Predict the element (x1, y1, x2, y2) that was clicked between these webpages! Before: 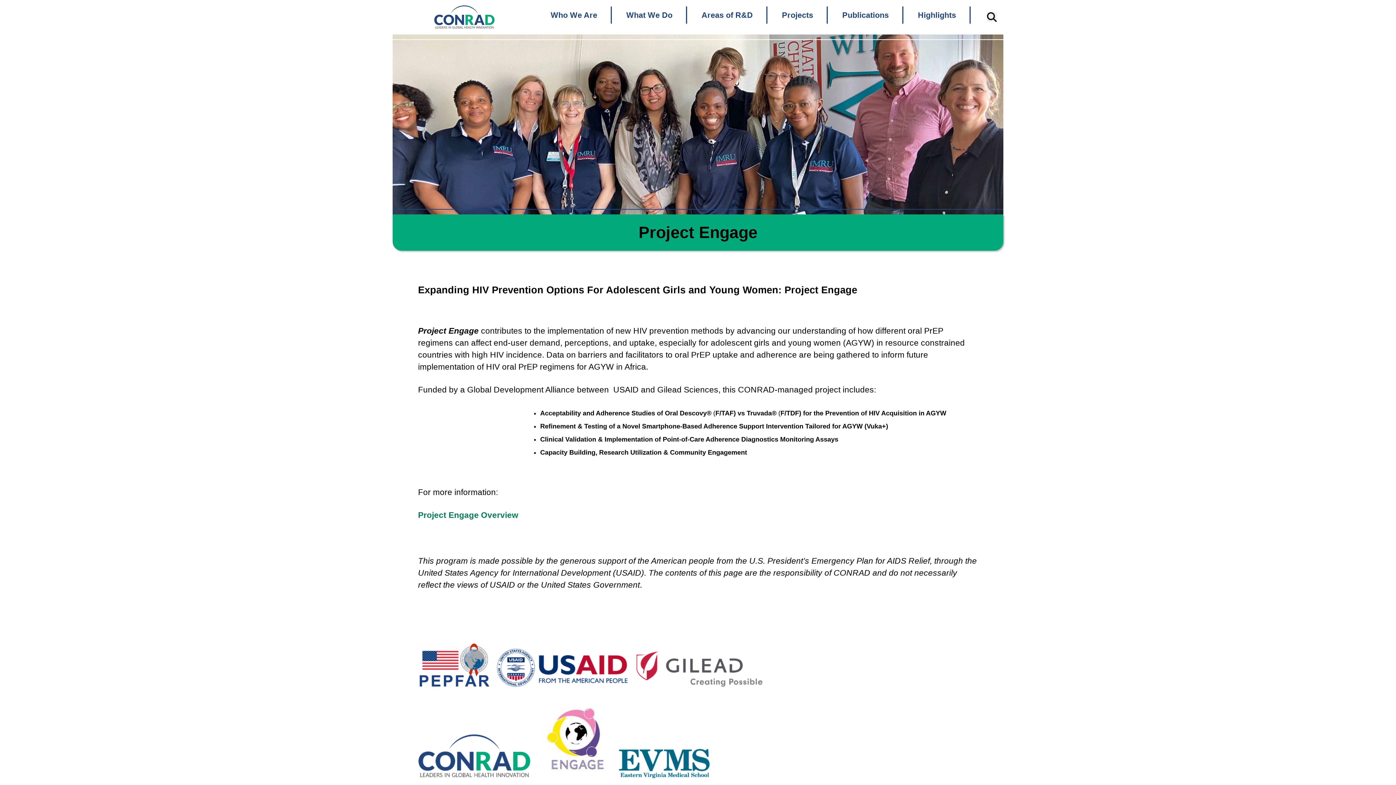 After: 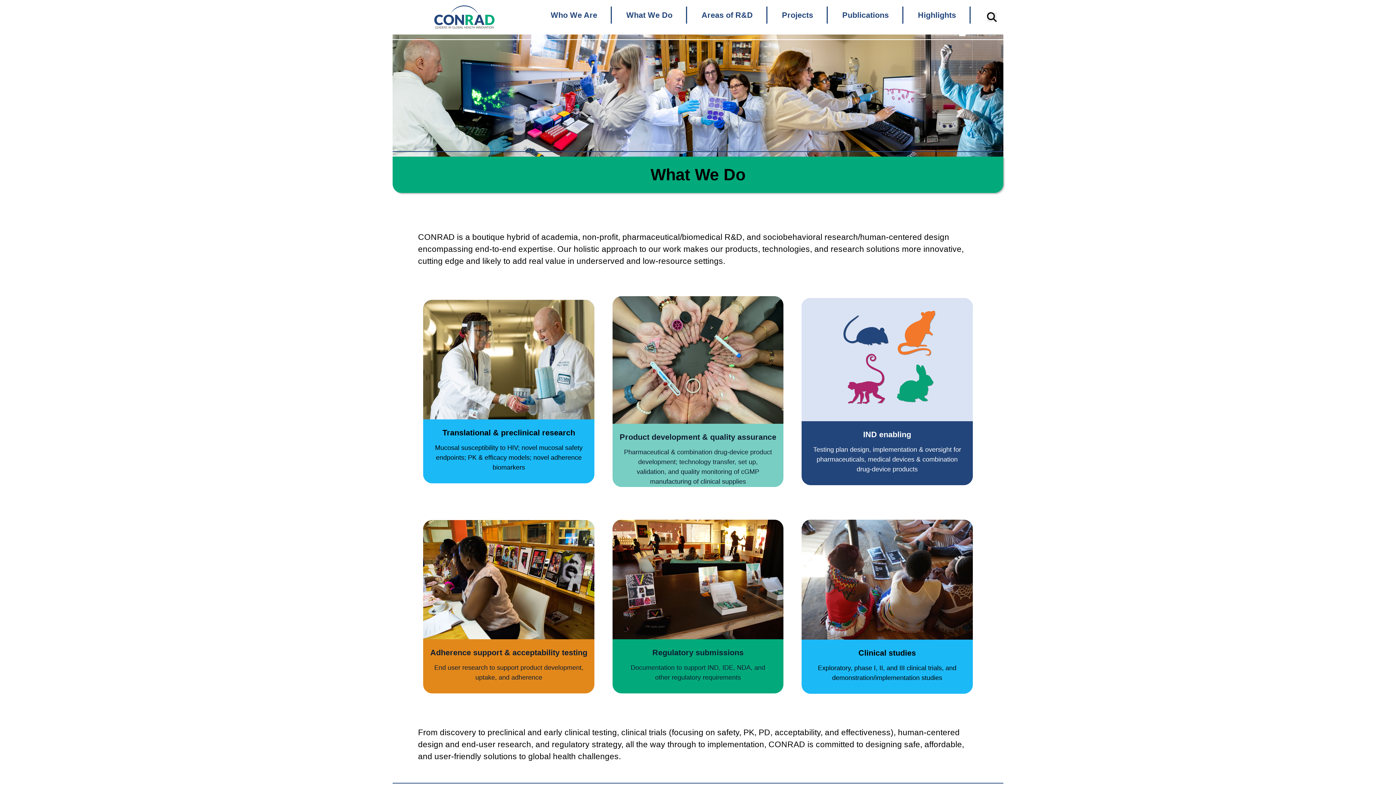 Action: bbox: (626, 10, 672, 19) label: What We Do